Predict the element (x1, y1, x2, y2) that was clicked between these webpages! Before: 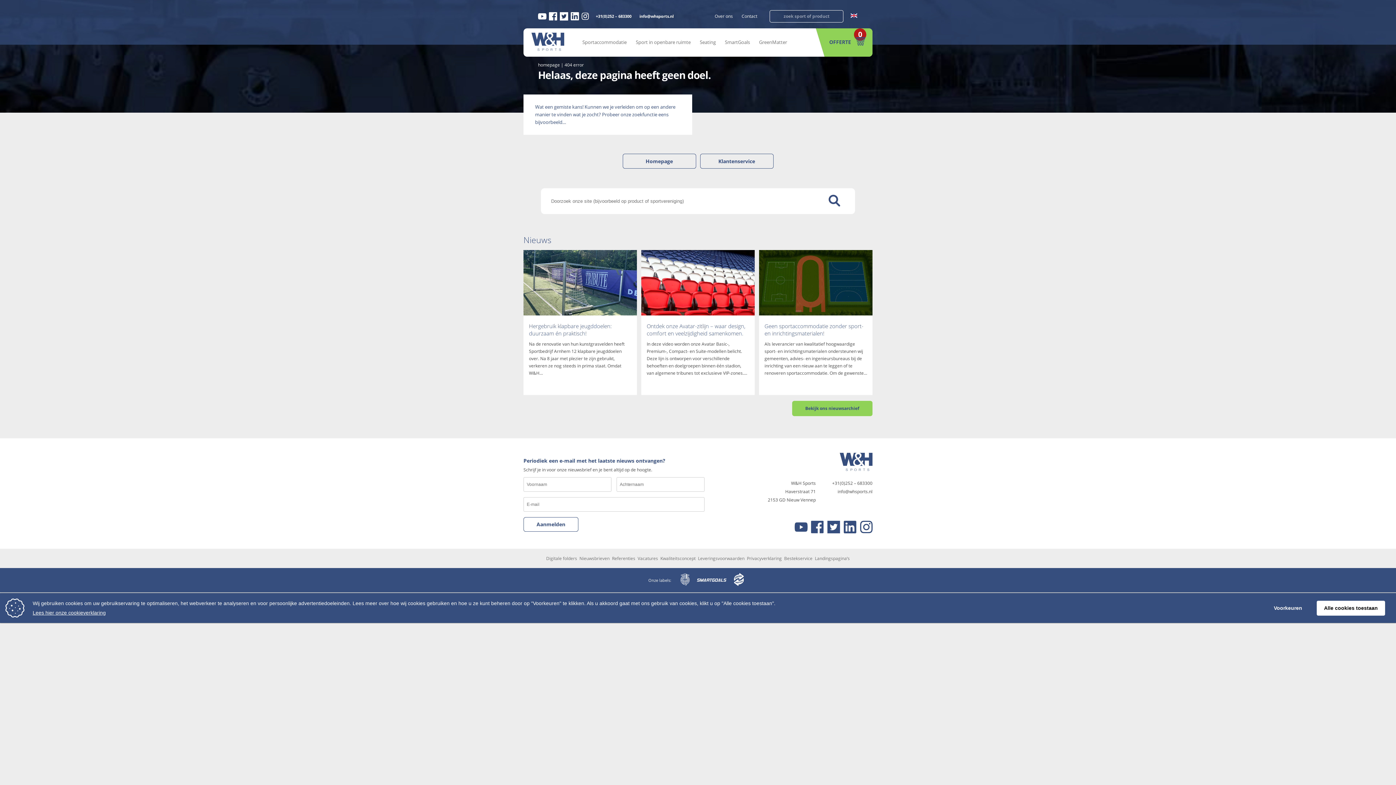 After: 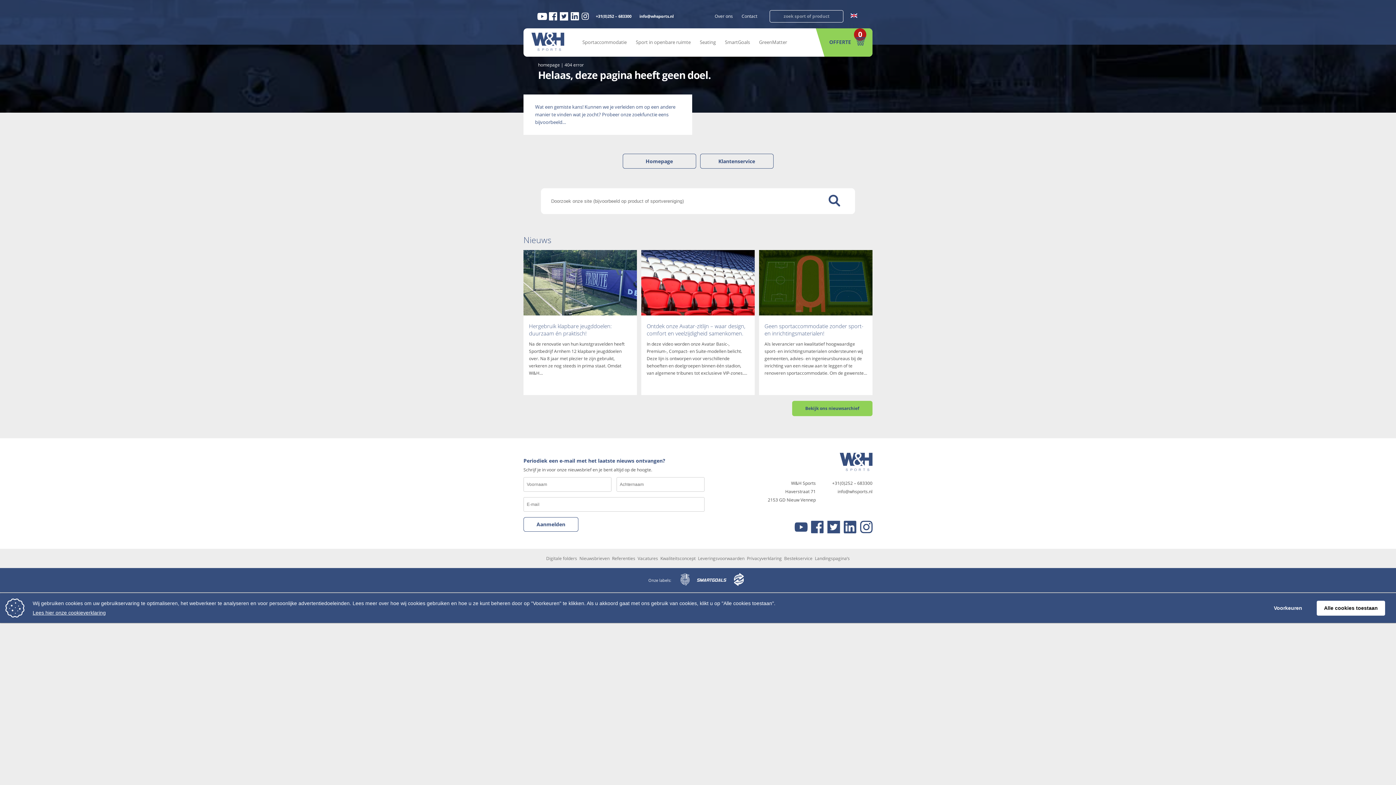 Action: bbox: (538, 14, 548, 20)